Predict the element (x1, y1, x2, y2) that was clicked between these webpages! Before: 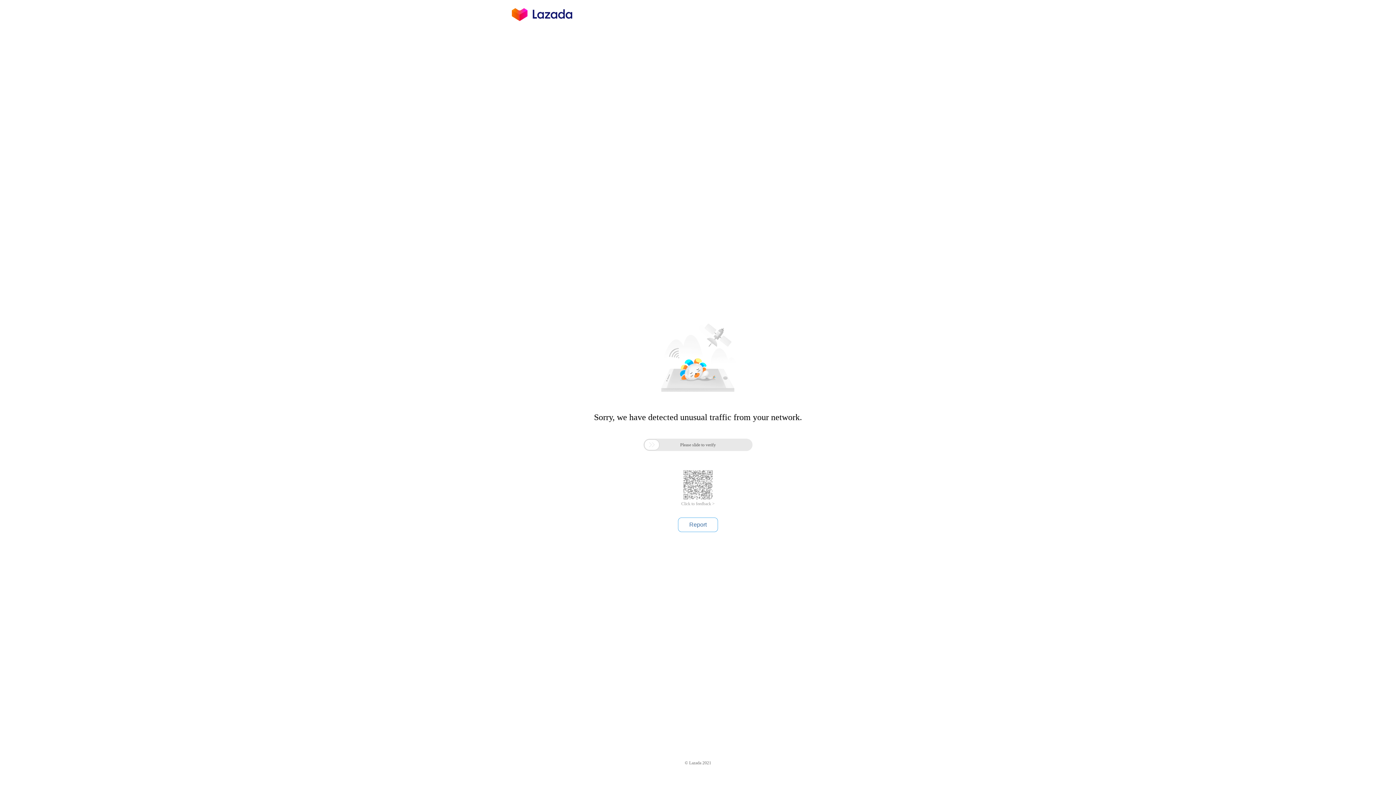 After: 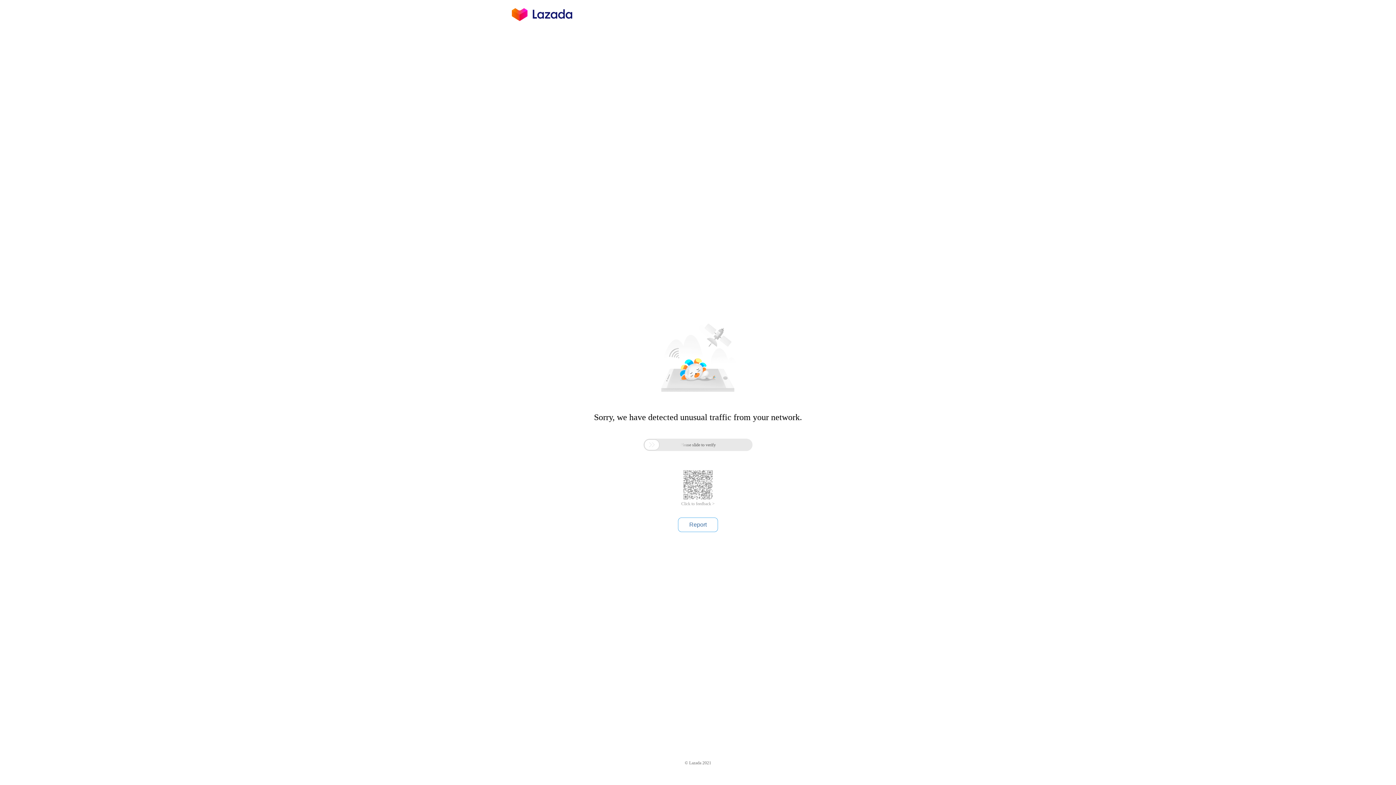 Action: bbox: (681, 501, 714, 506) label: Click to feedback >